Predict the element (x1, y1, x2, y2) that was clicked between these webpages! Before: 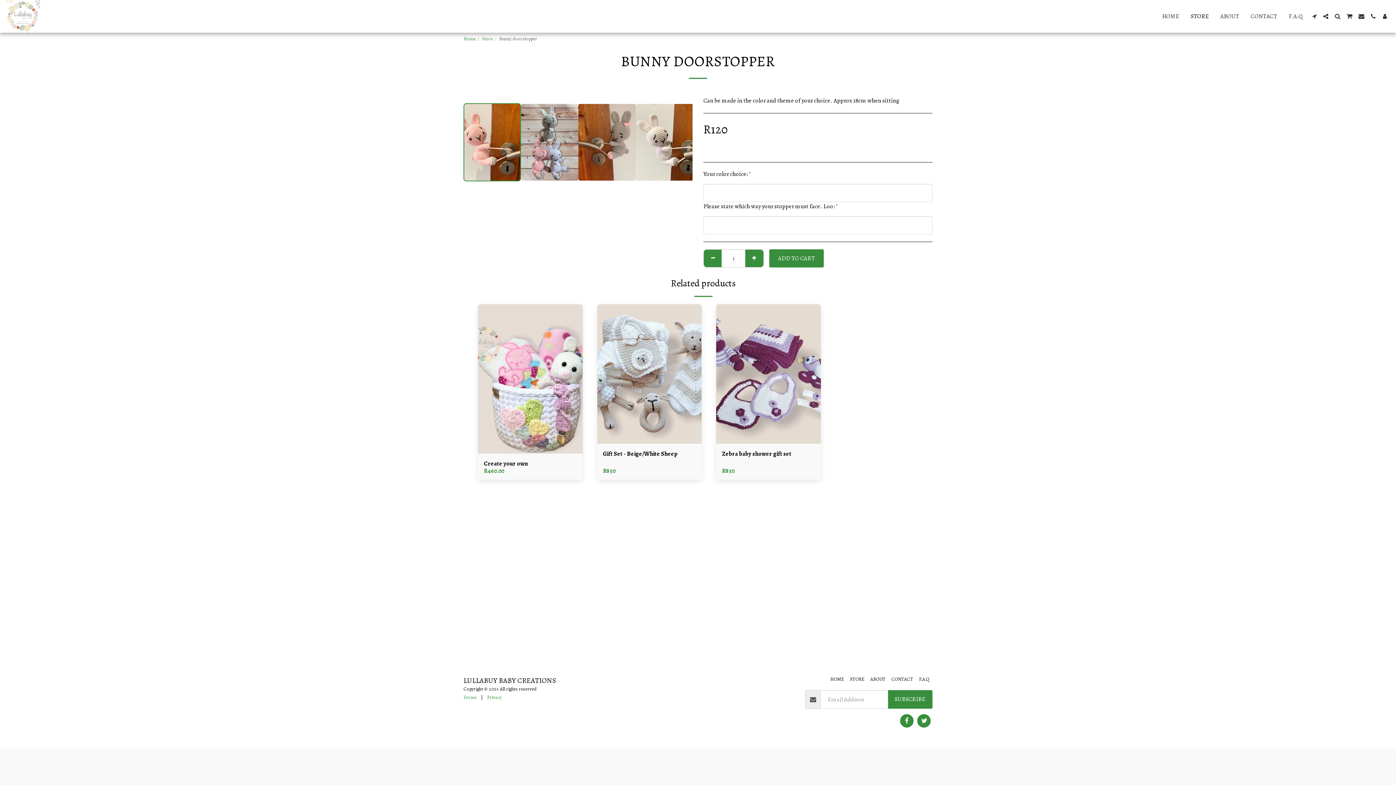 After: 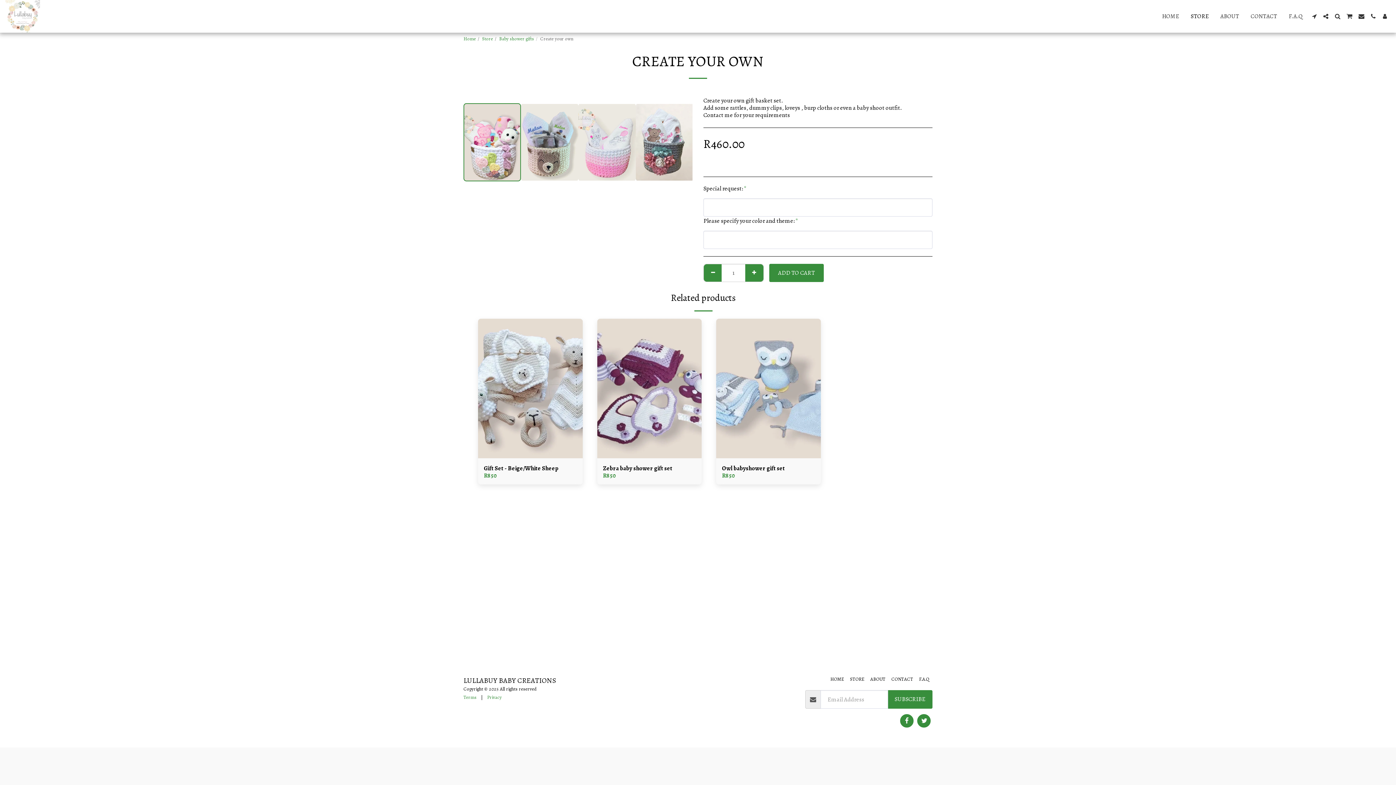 Action: bbox: (484, 459, 528, 468) label: Create your own